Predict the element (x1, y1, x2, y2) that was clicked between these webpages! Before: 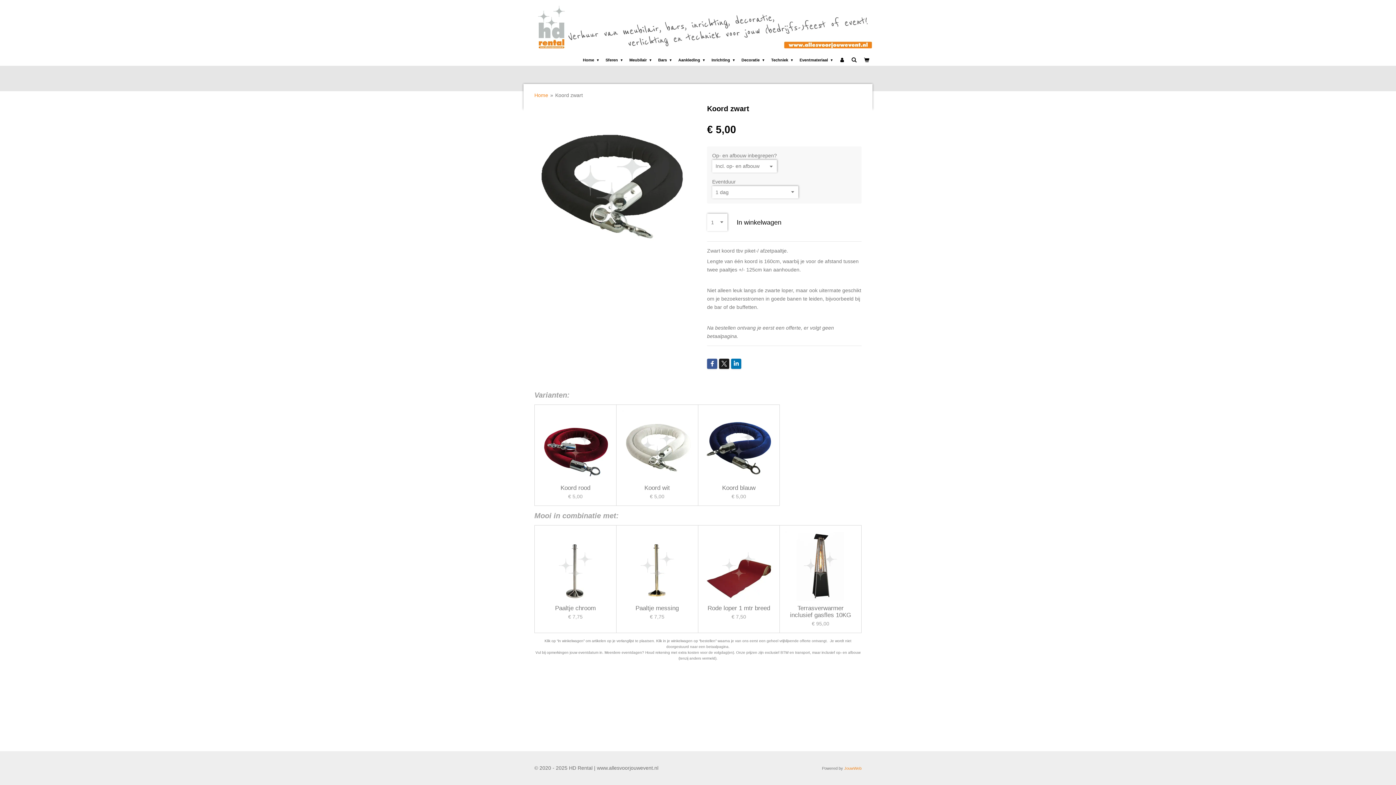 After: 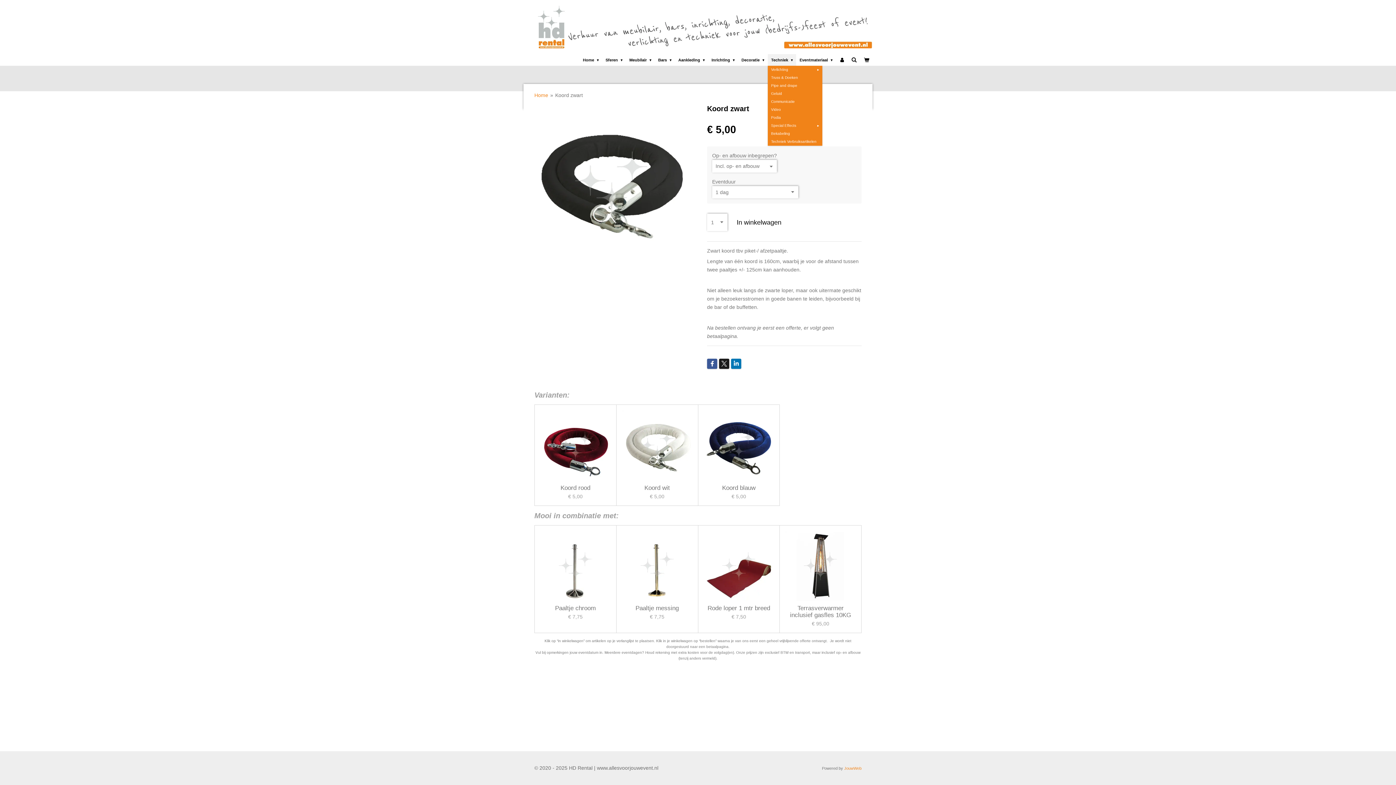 Action: bbox: (768, 54, 796, 65) label: Techniek 